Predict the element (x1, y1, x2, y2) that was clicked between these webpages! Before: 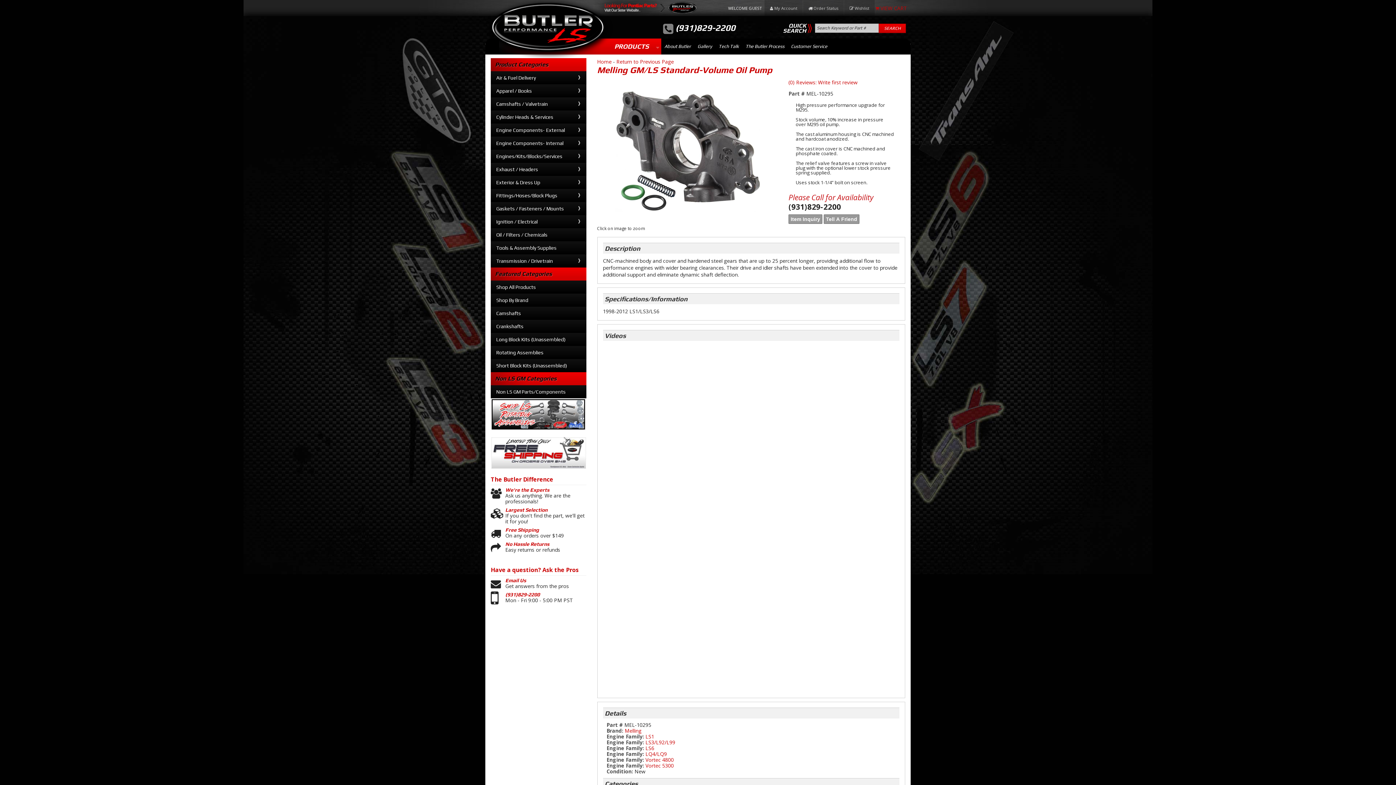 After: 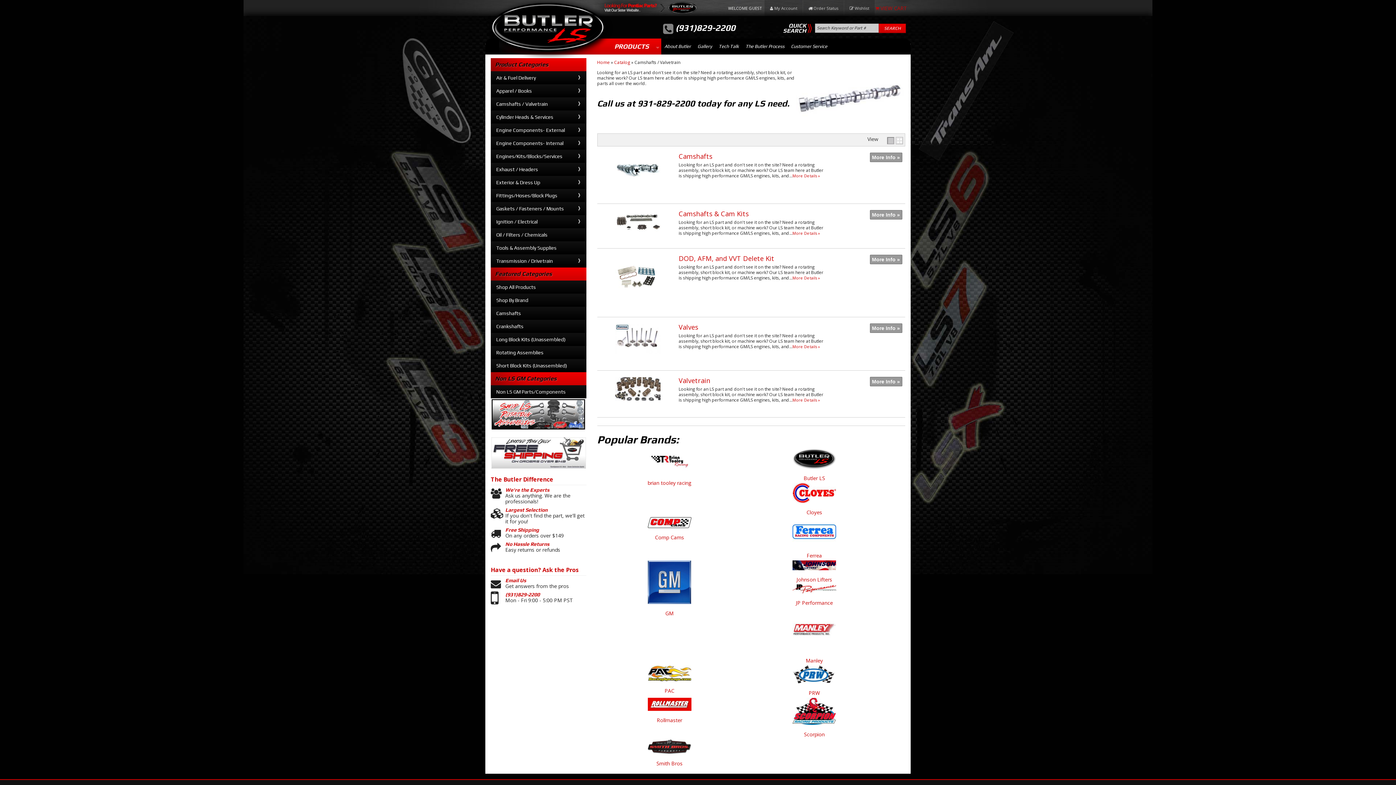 Action: label: Camshafts / Valvetrain bbox: (490, 97, 586, 110)